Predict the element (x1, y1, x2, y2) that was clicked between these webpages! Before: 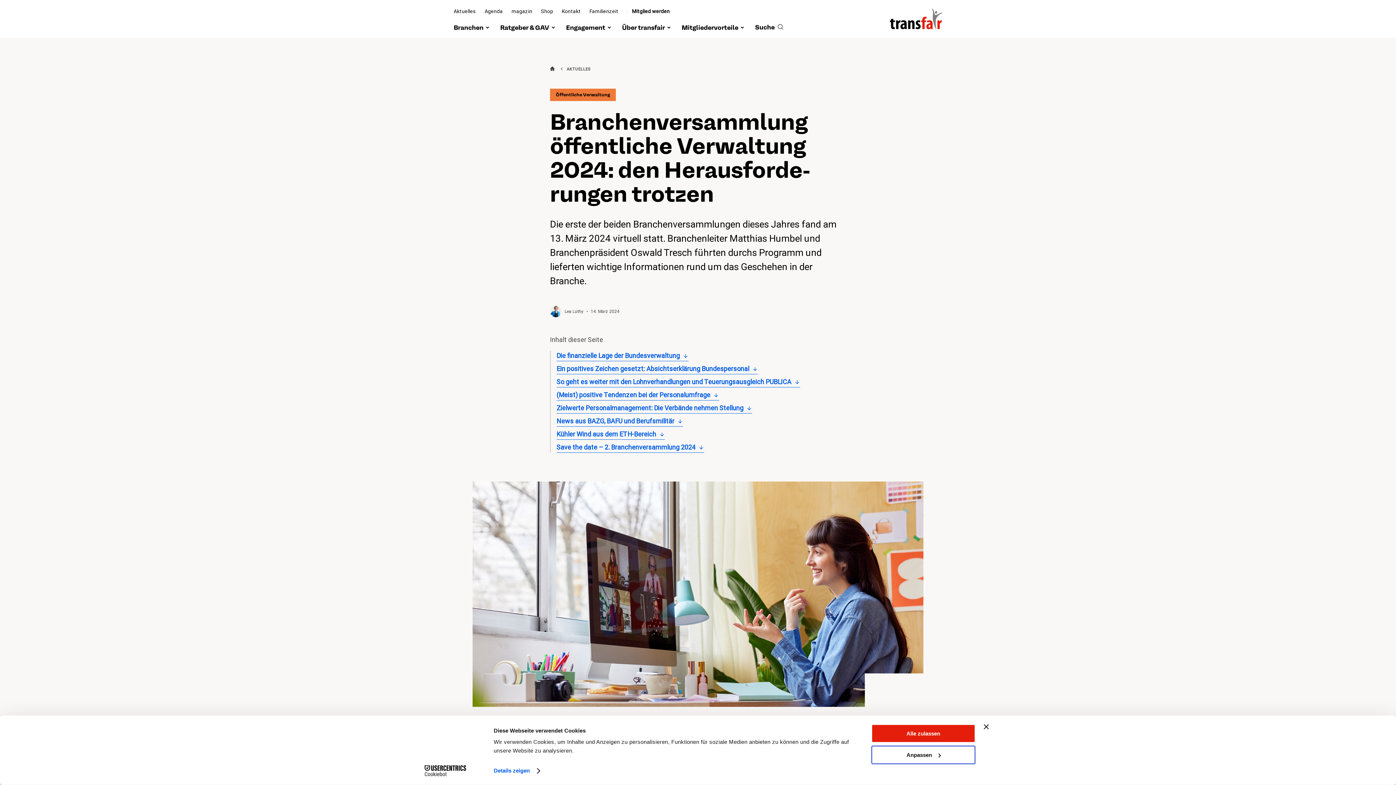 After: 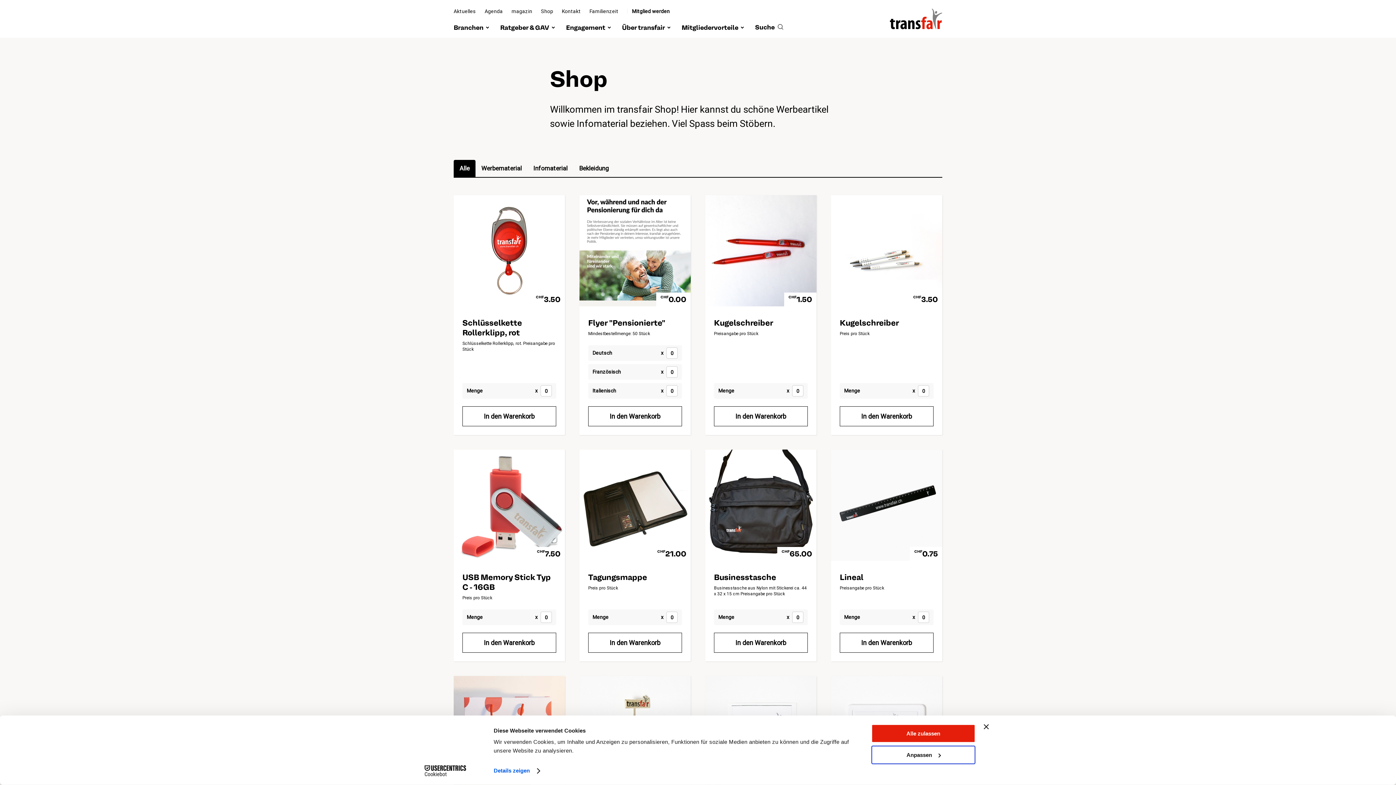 Action: bbox: (541, 8, 553, 14) label: Shop